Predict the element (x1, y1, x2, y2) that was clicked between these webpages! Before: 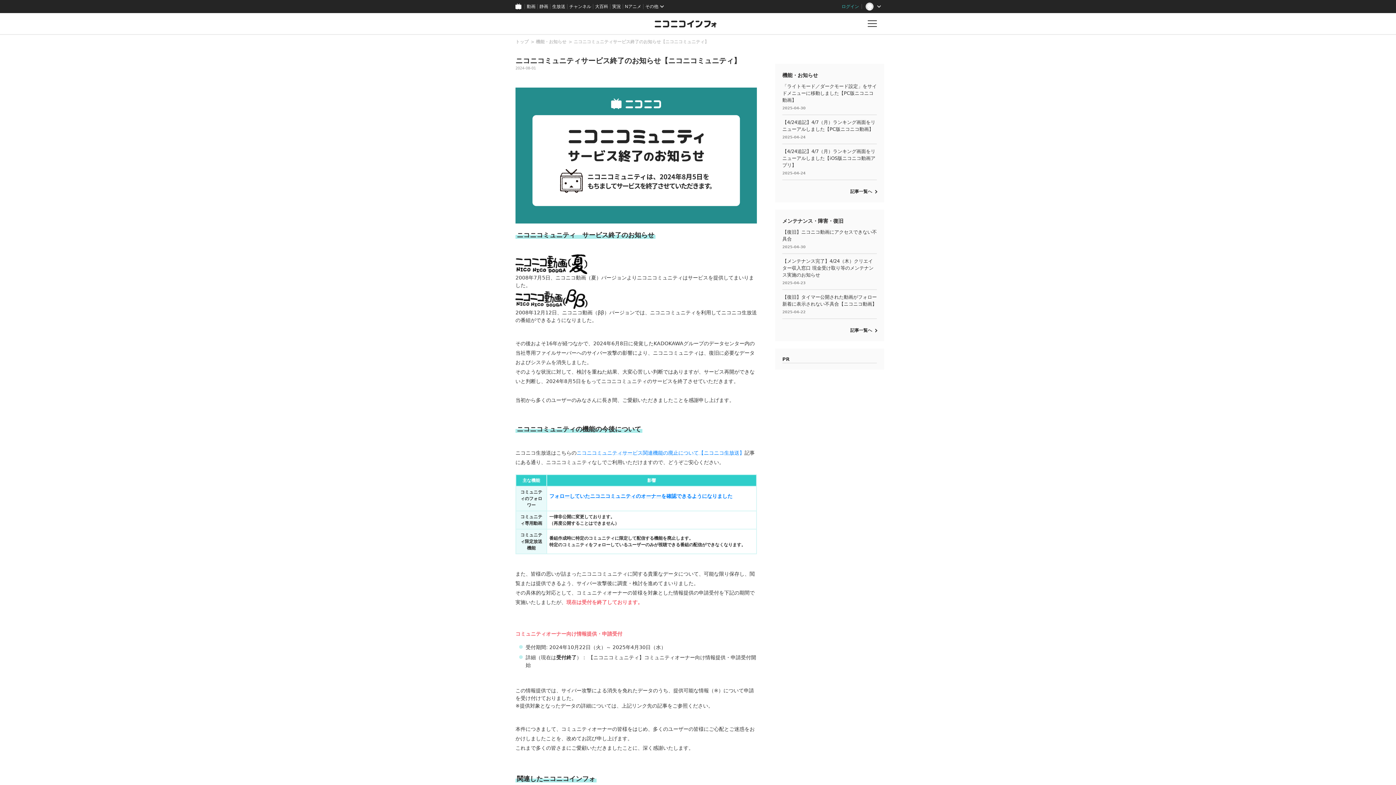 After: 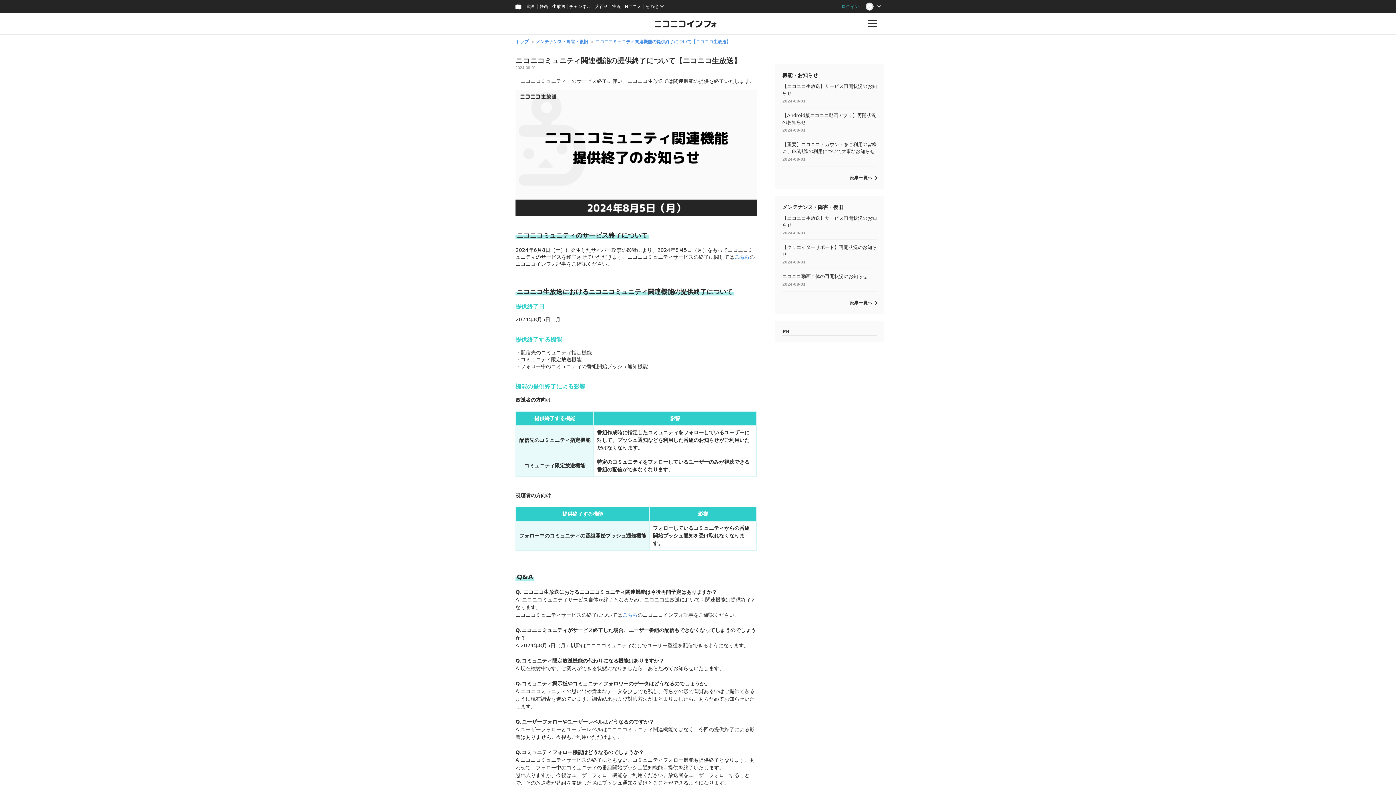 Action: label: ニコニコミュニティサービス関連機能の廃止について【ニコニコ生放送】 bbox: (576, 450, 744, 455)